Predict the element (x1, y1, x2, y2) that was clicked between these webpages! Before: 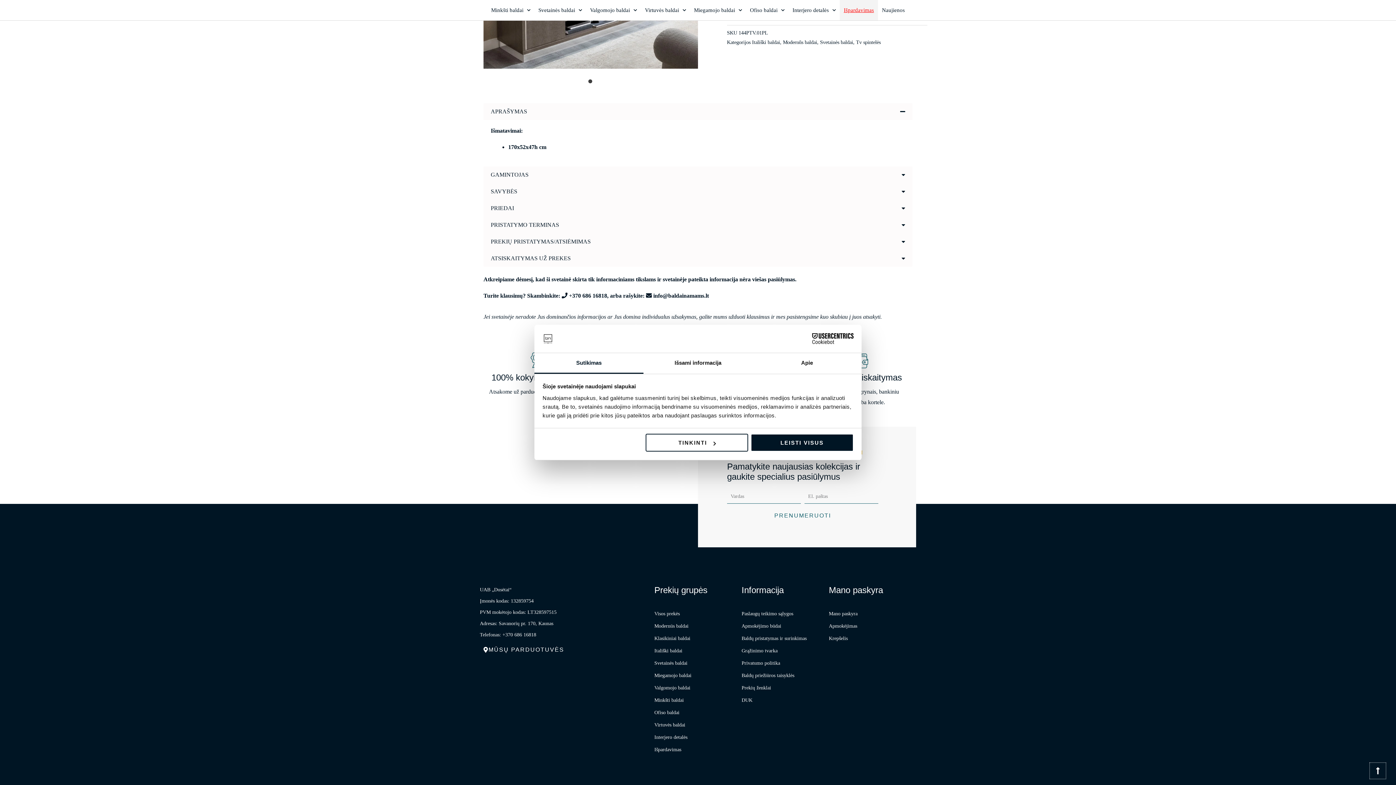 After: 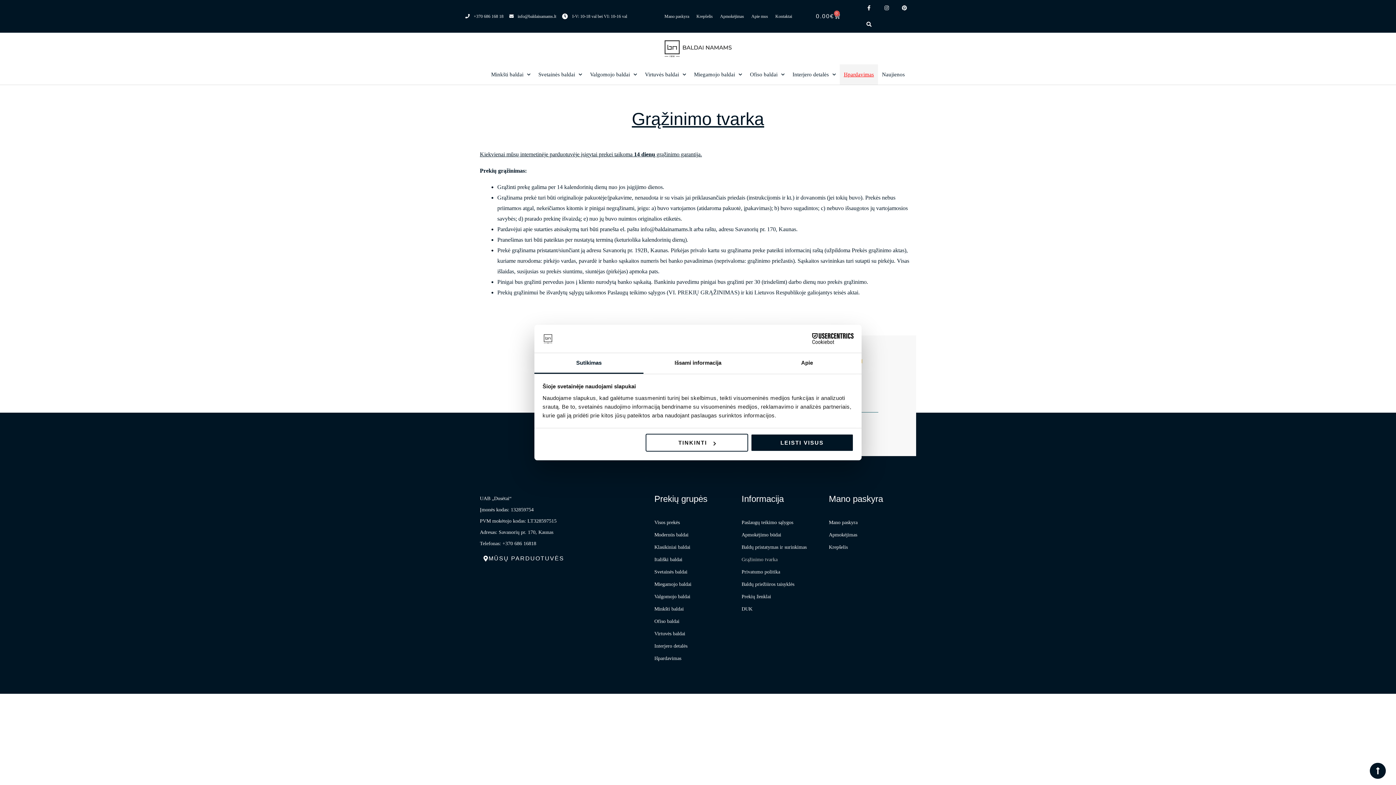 Action: bbox: (741, 644, 829, 657) label: Grąžinimo tvarka